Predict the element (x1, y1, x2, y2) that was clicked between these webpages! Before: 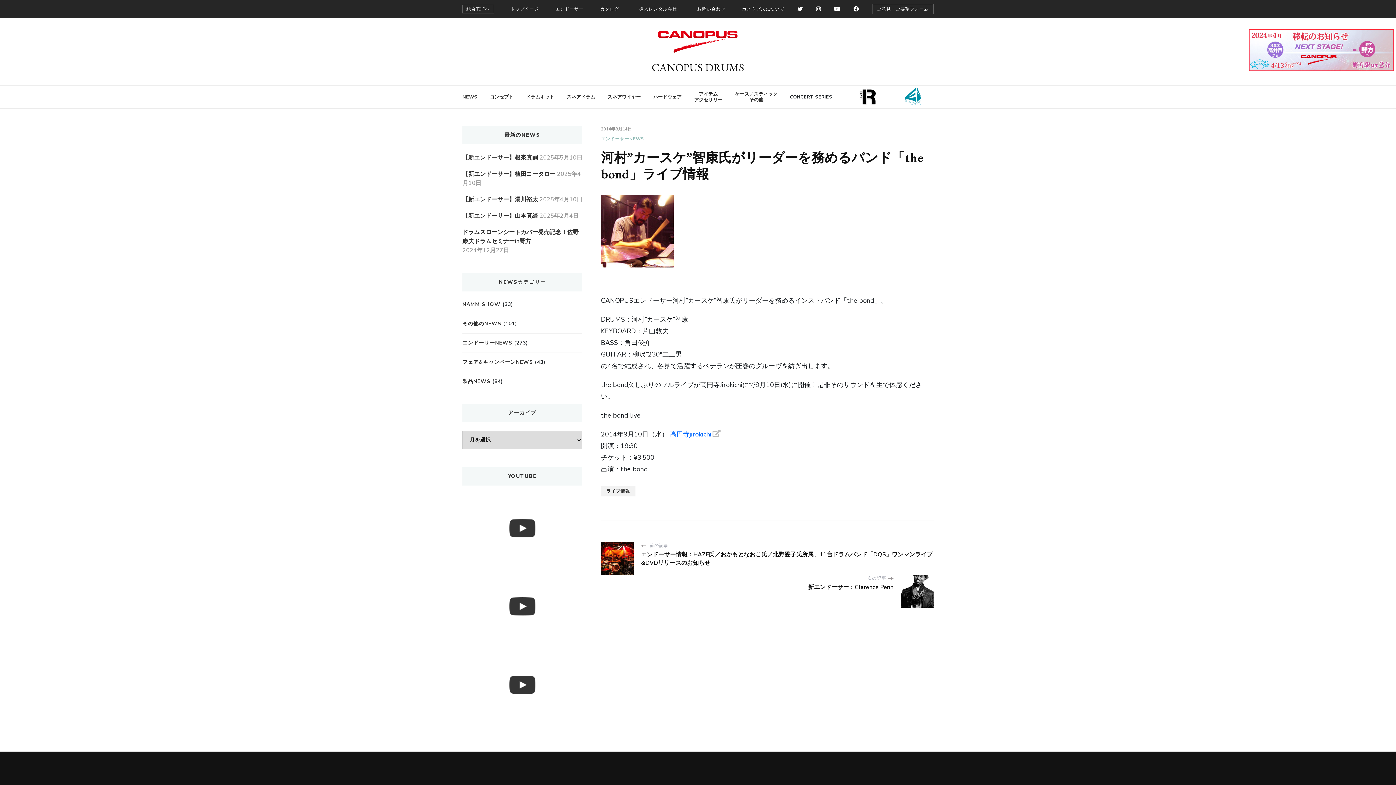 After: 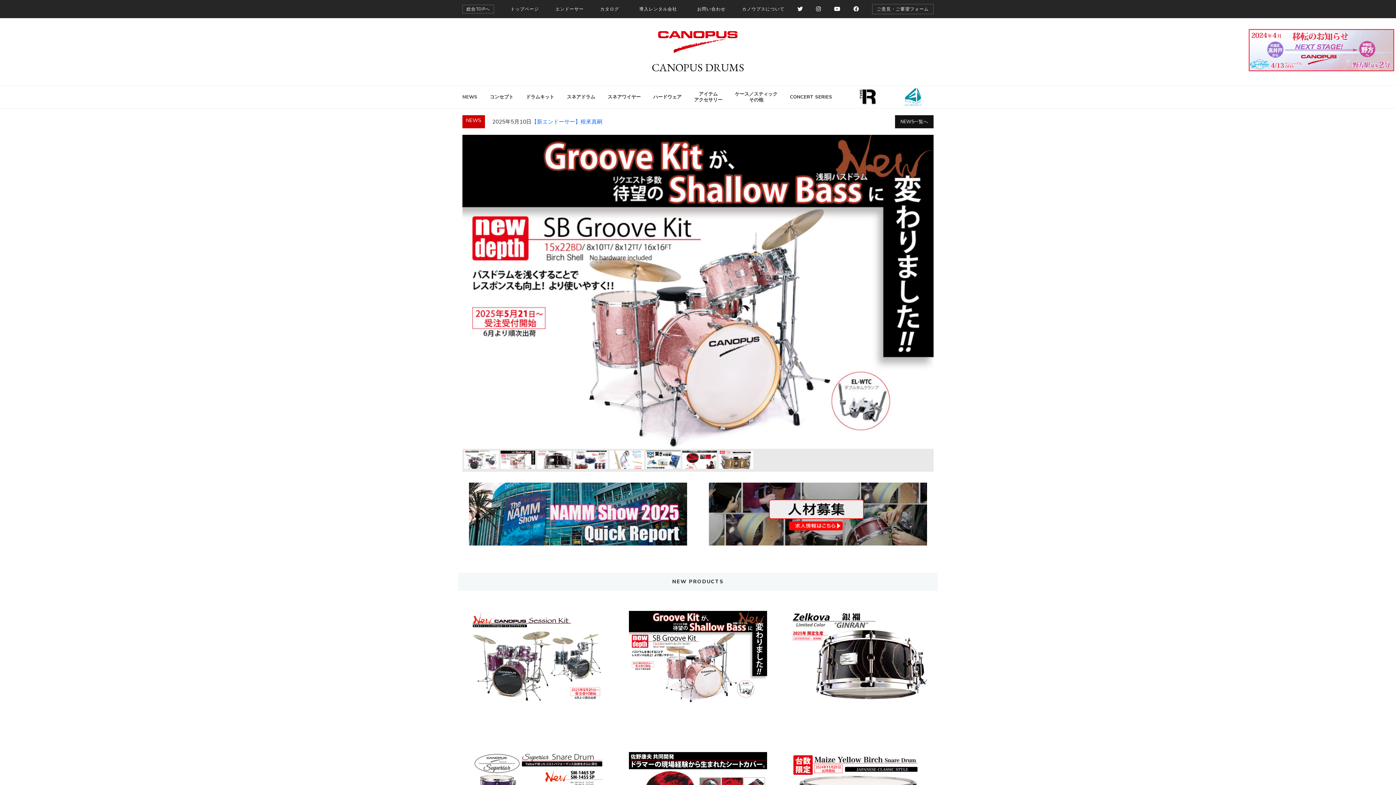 Action: label: CANOPUS DRUMS bbox: (651, 60, 744, 74)